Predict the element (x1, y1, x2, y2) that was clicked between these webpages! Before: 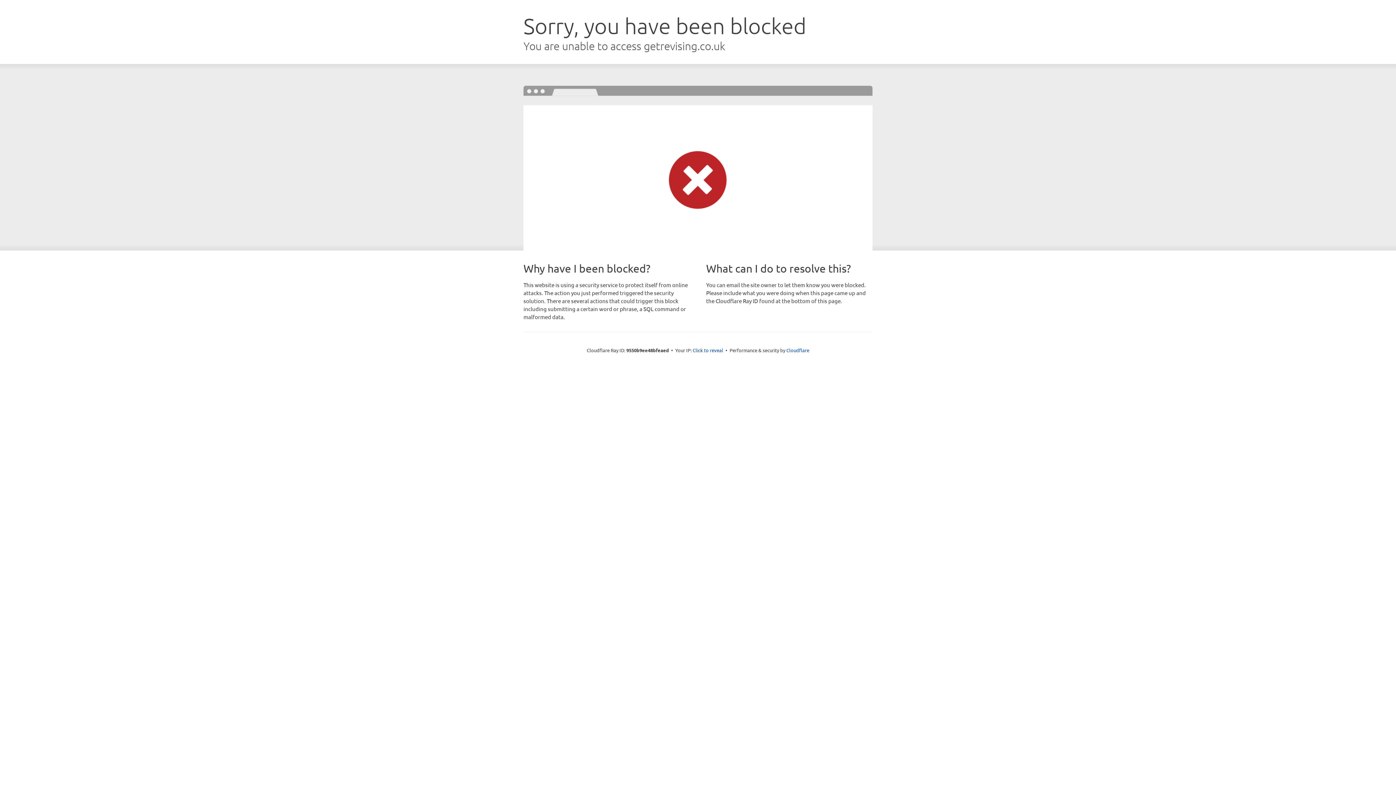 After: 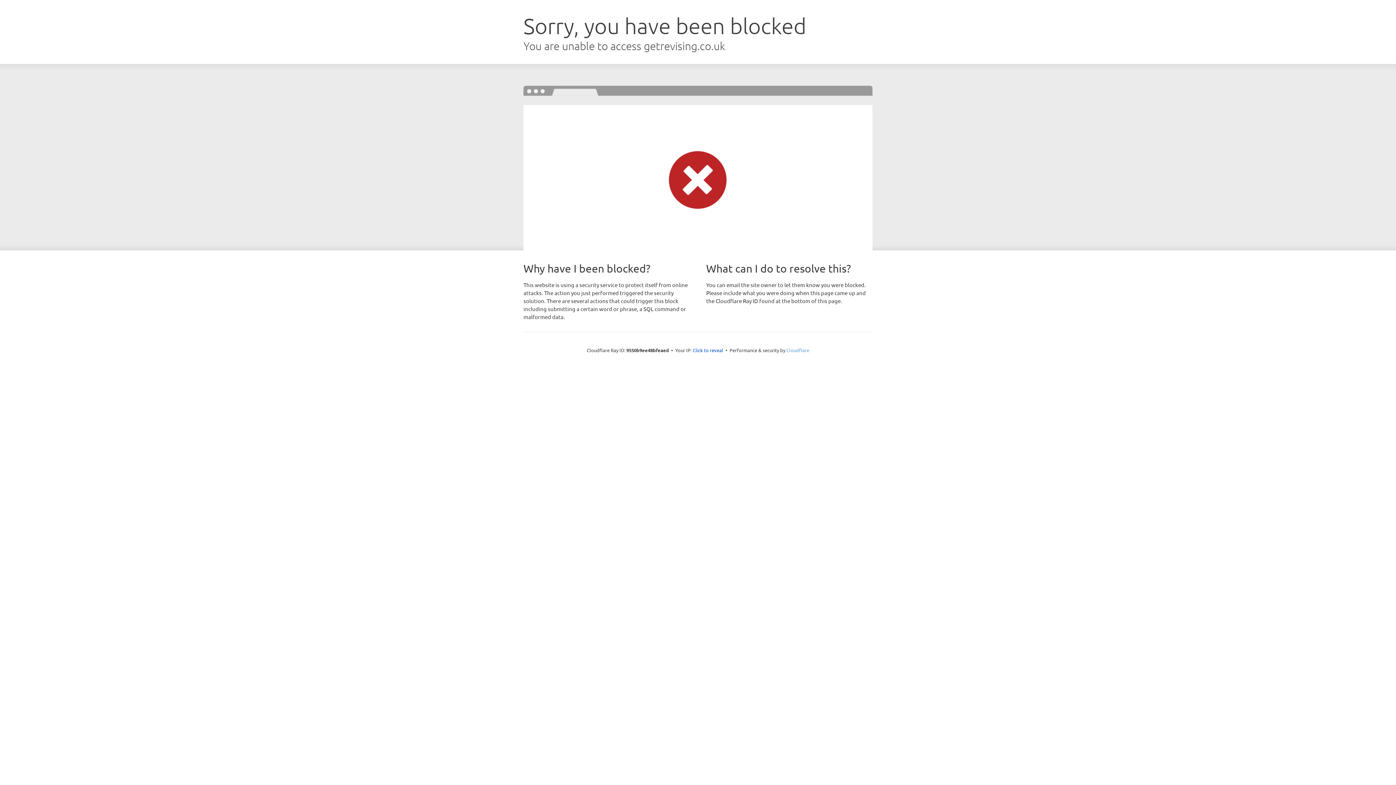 Action: label: Cloudflare bbox: (786, 347, 809, 353)